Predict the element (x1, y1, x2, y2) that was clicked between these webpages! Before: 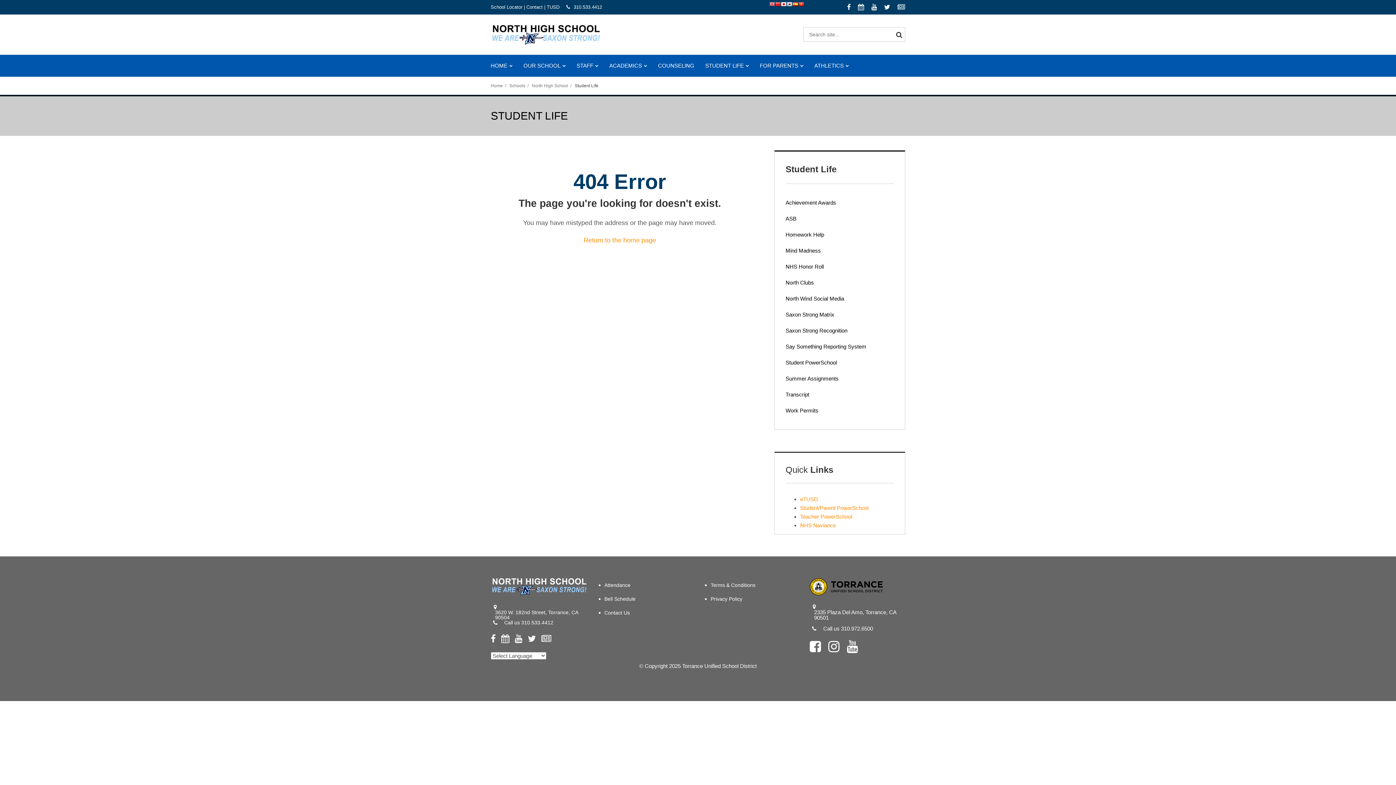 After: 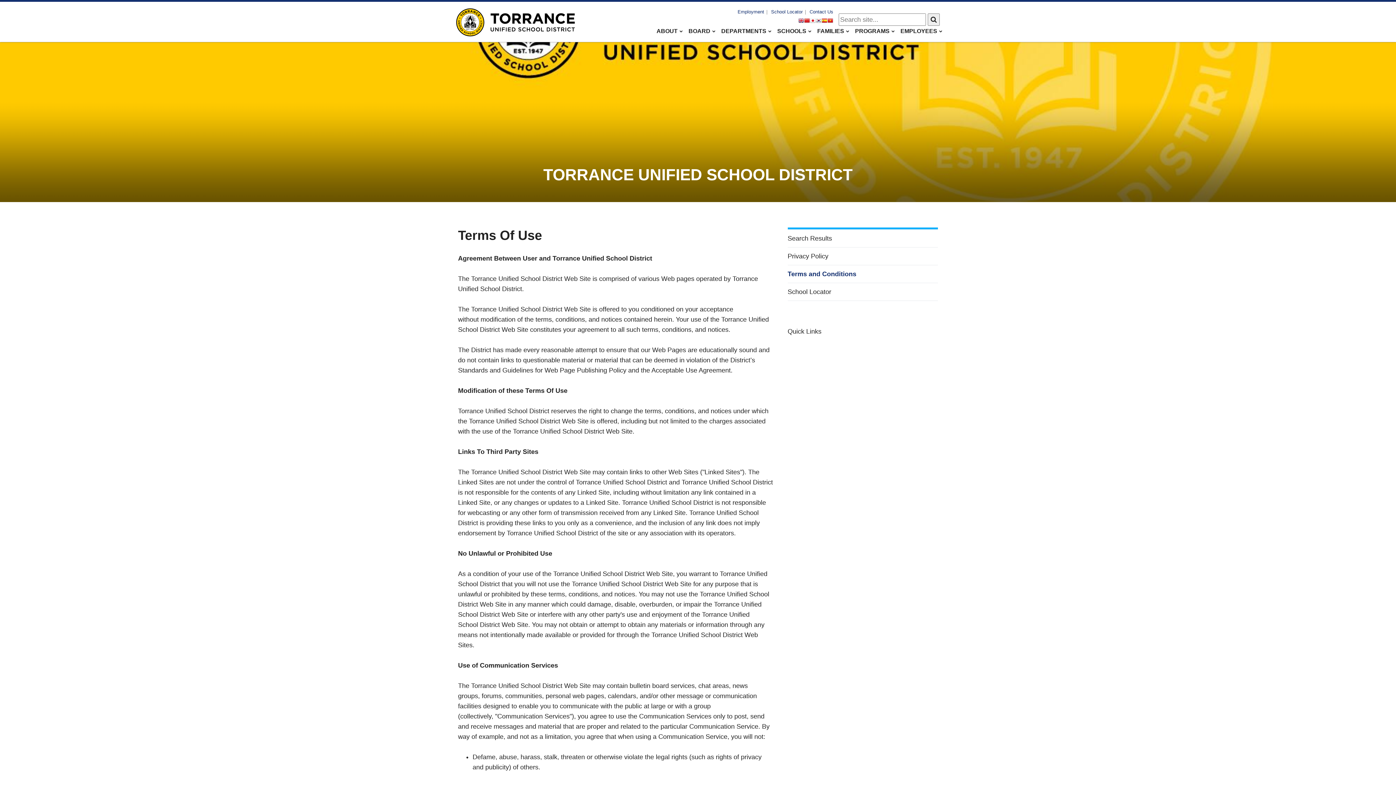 Action: label: Terms & Conditions bbox: (710, 578, 755, 592)